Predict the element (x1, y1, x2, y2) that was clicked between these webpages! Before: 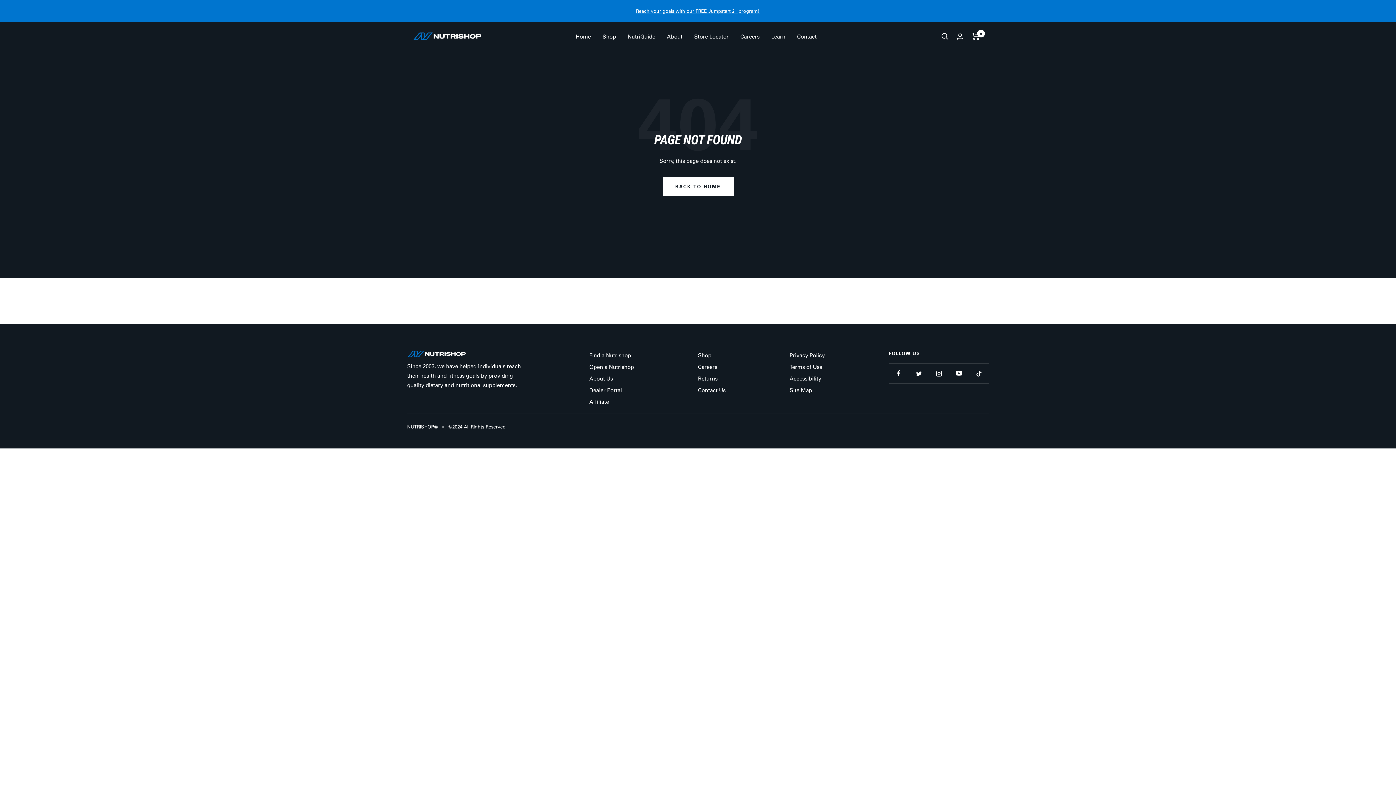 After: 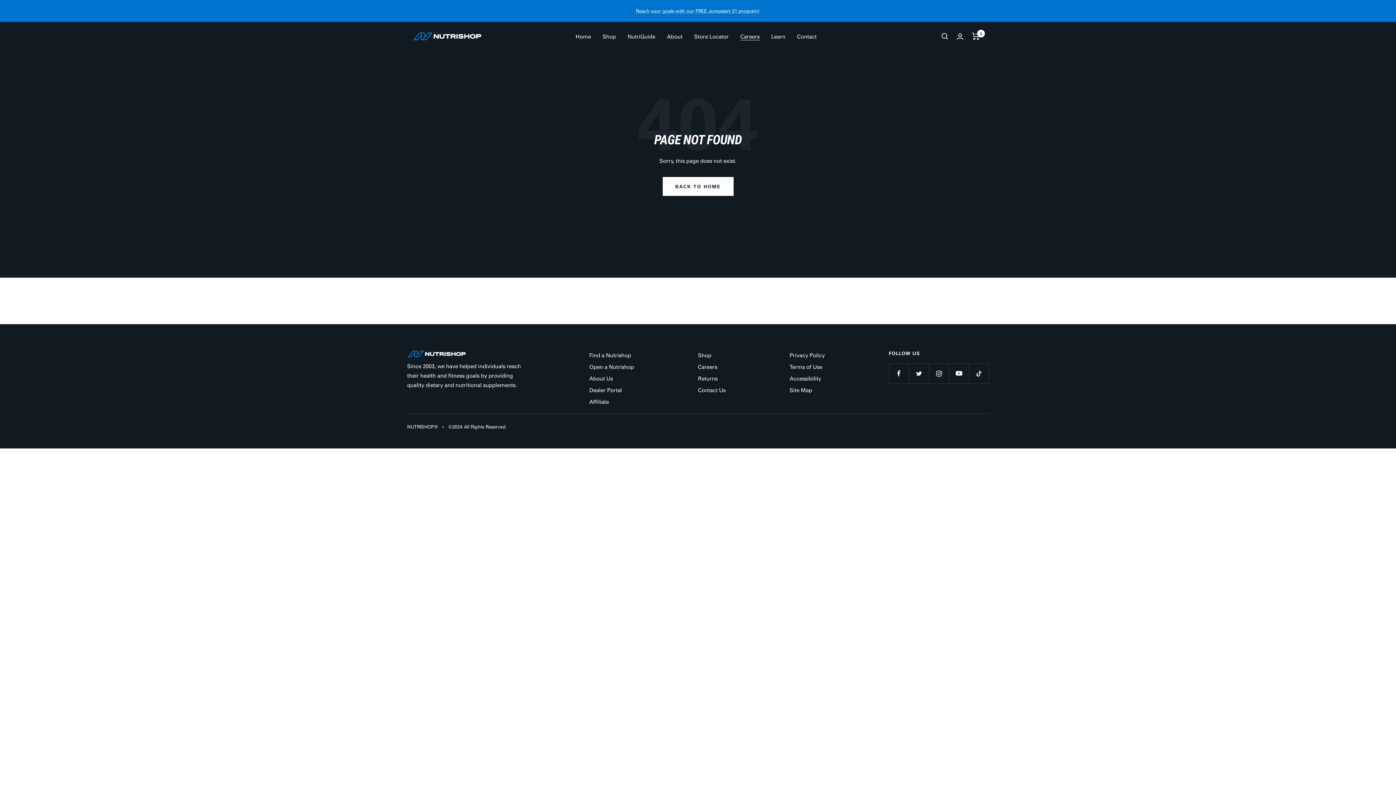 Action: label: Careers bbox: (740, 31, 759, 41)